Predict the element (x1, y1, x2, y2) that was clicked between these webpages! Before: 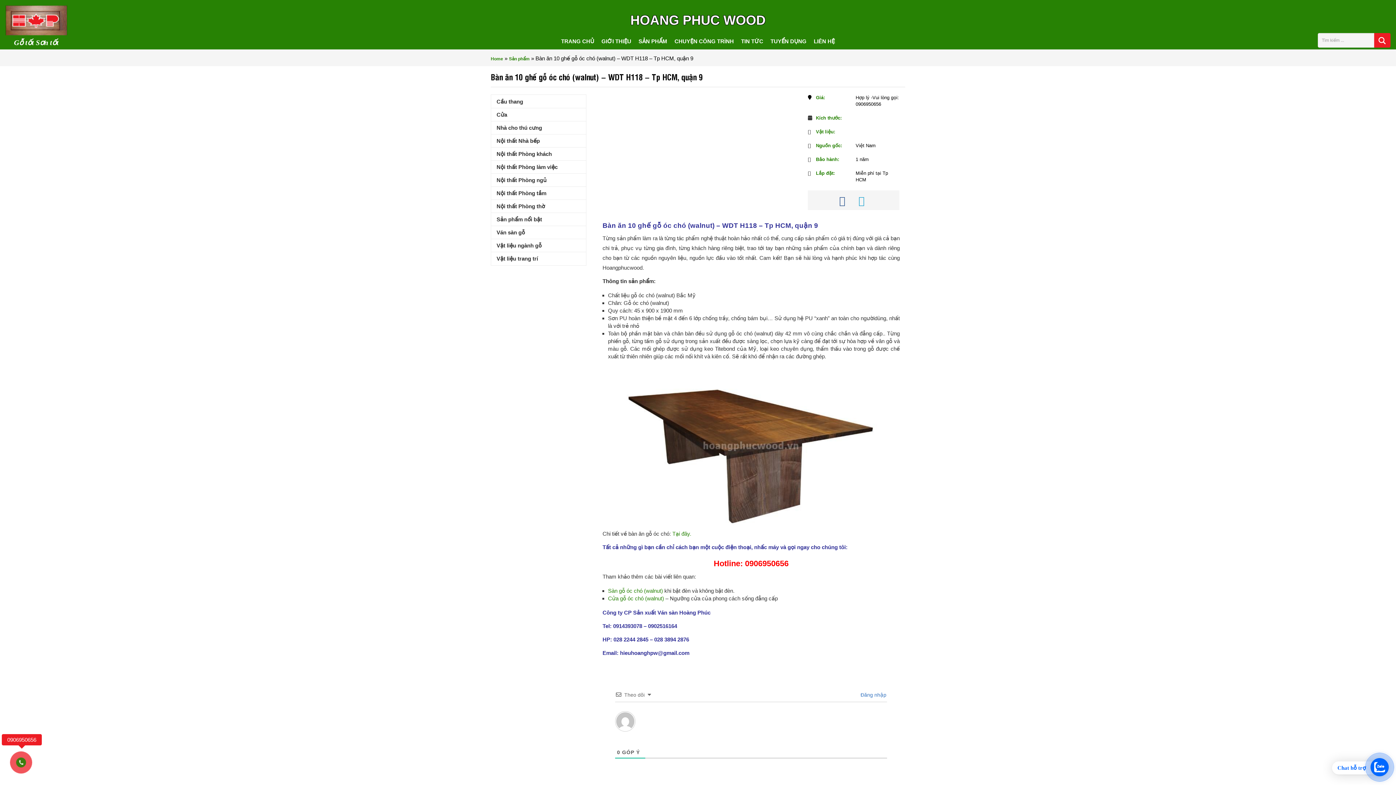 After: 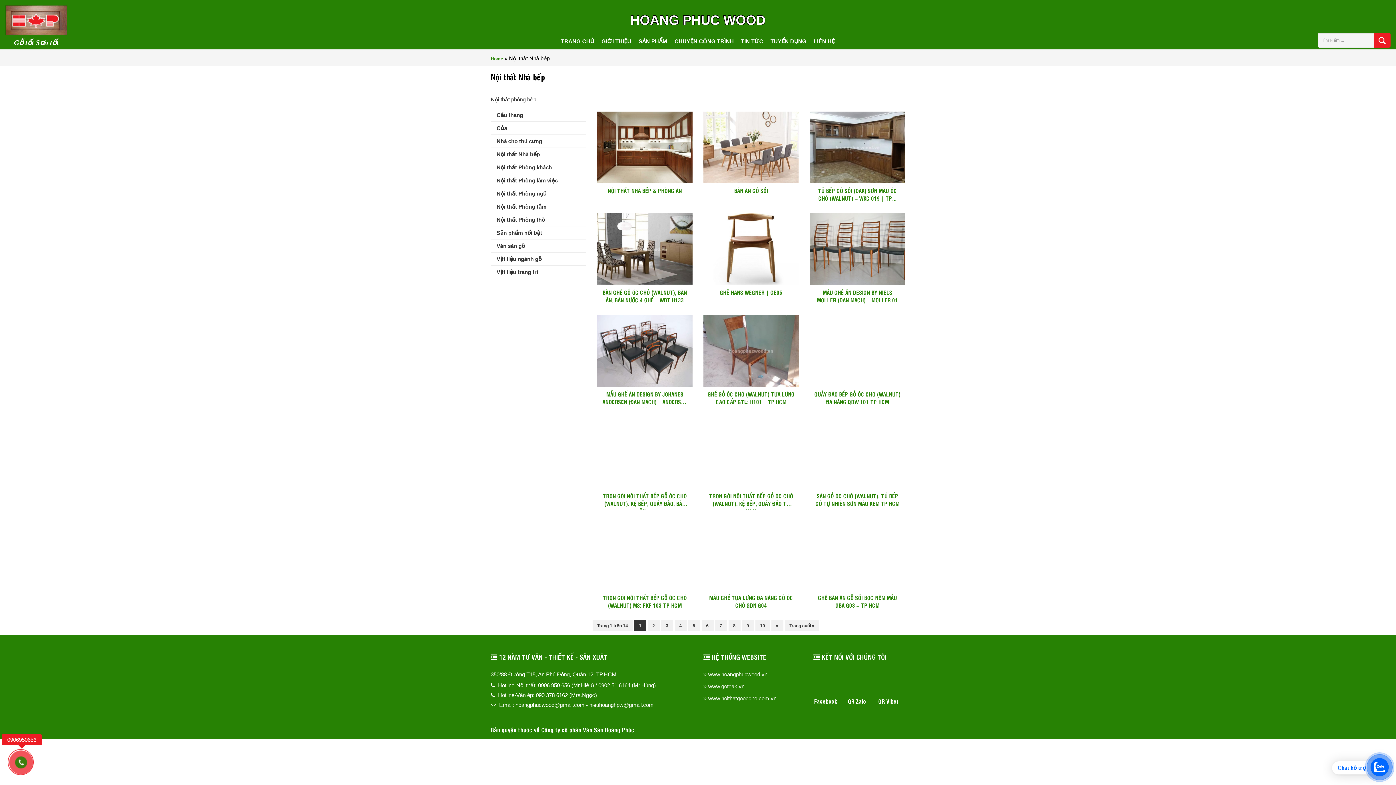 Action: label: Nội thất Nhà bếp bbox: (496, 134, 580, 147)